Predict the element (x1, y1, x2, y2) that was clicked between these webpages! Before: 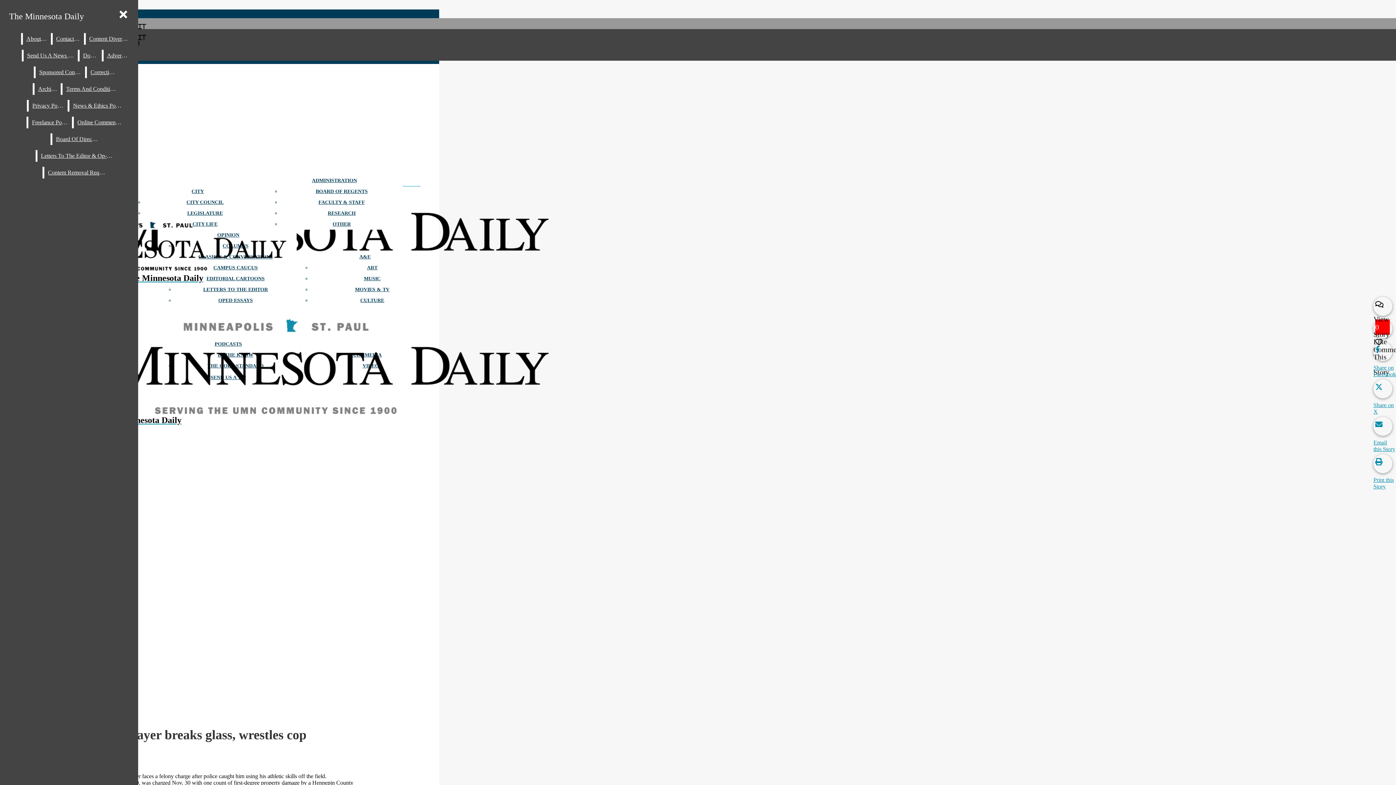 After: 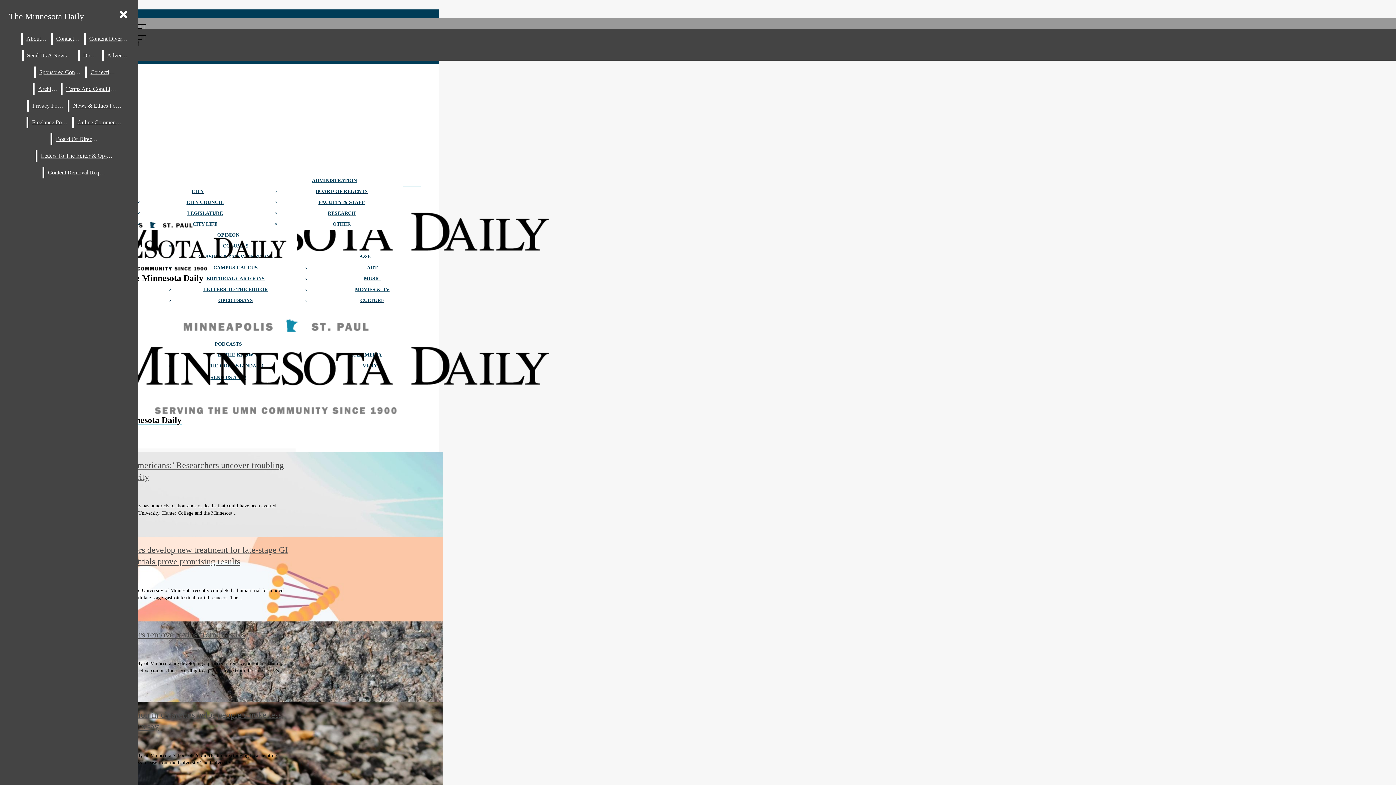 Action: bbox: (327, 210, 355, 216) label: RESEARCH